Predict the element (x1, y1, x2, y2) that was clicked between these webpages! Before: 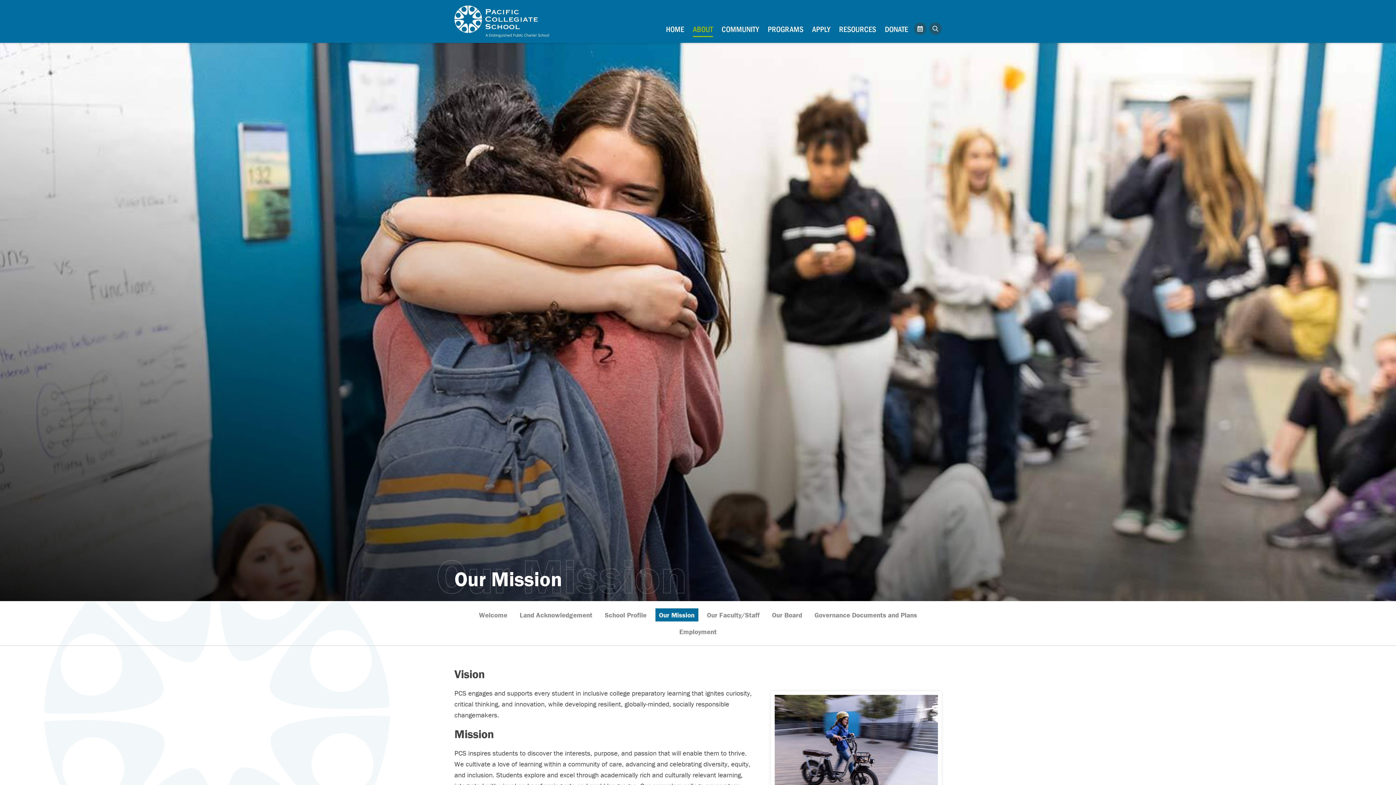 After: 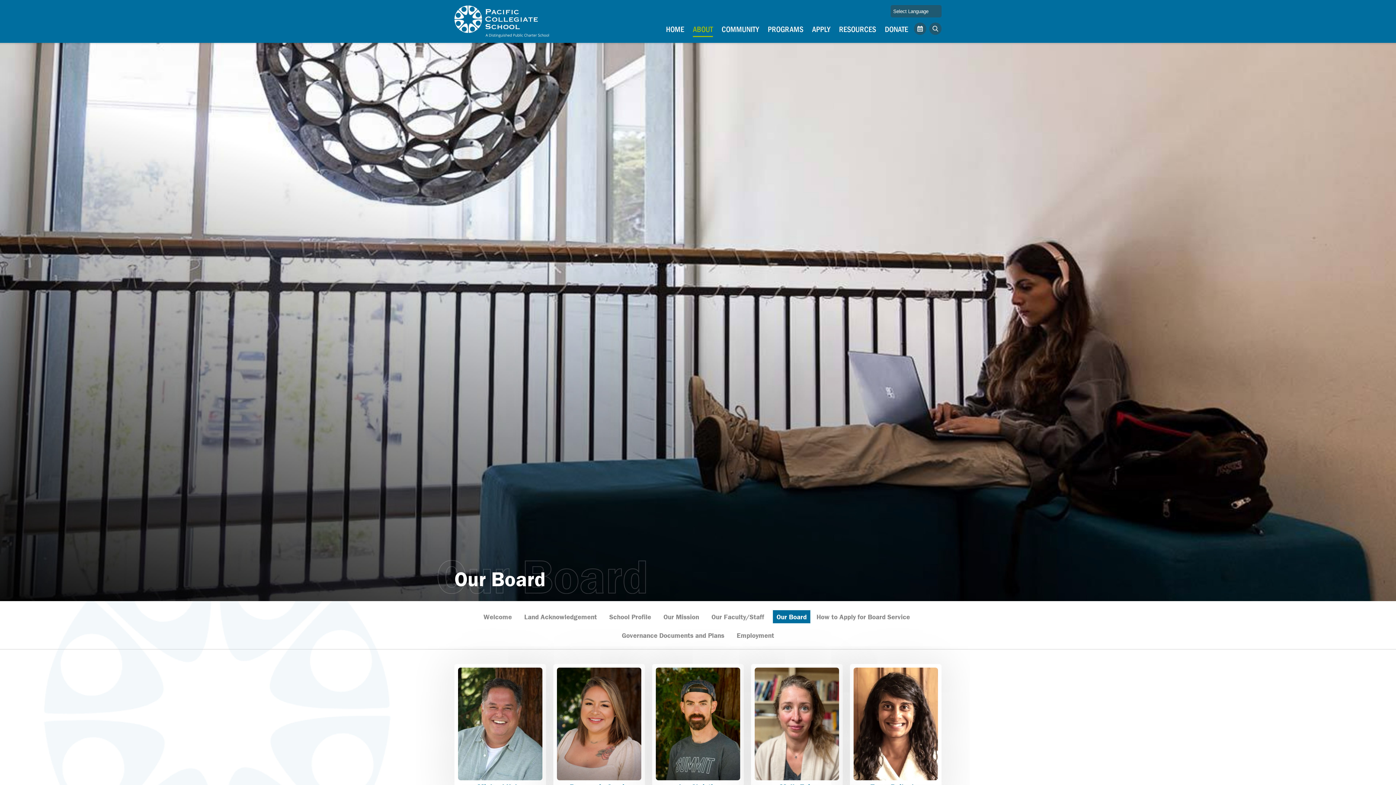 Action: bbox: (768, 608, 806, 621) label: Our Board